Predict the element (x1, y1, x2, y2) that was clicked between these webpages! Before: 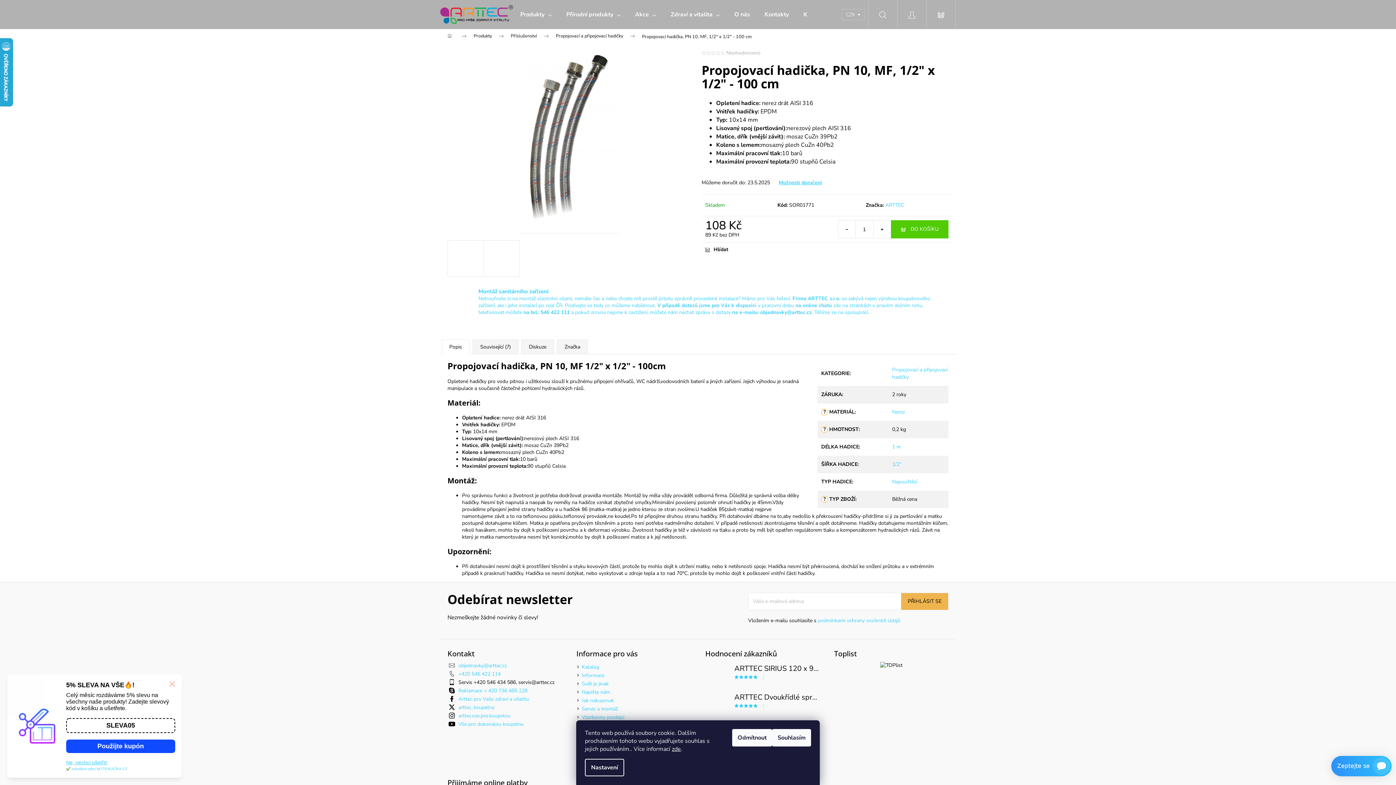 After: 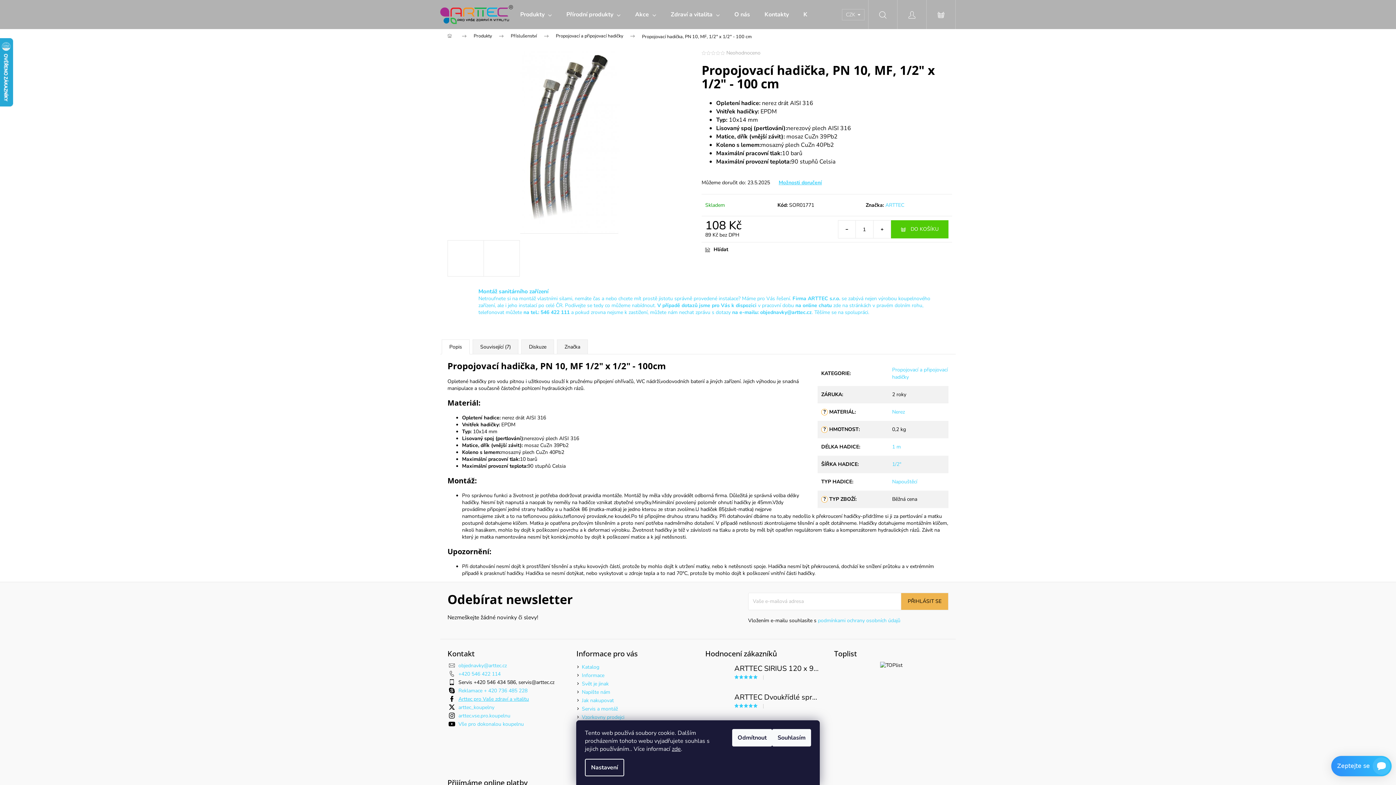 Action: label: Arttec pro Vaše zdraví a vitalitu bbox: (458, 695, 529, 702)